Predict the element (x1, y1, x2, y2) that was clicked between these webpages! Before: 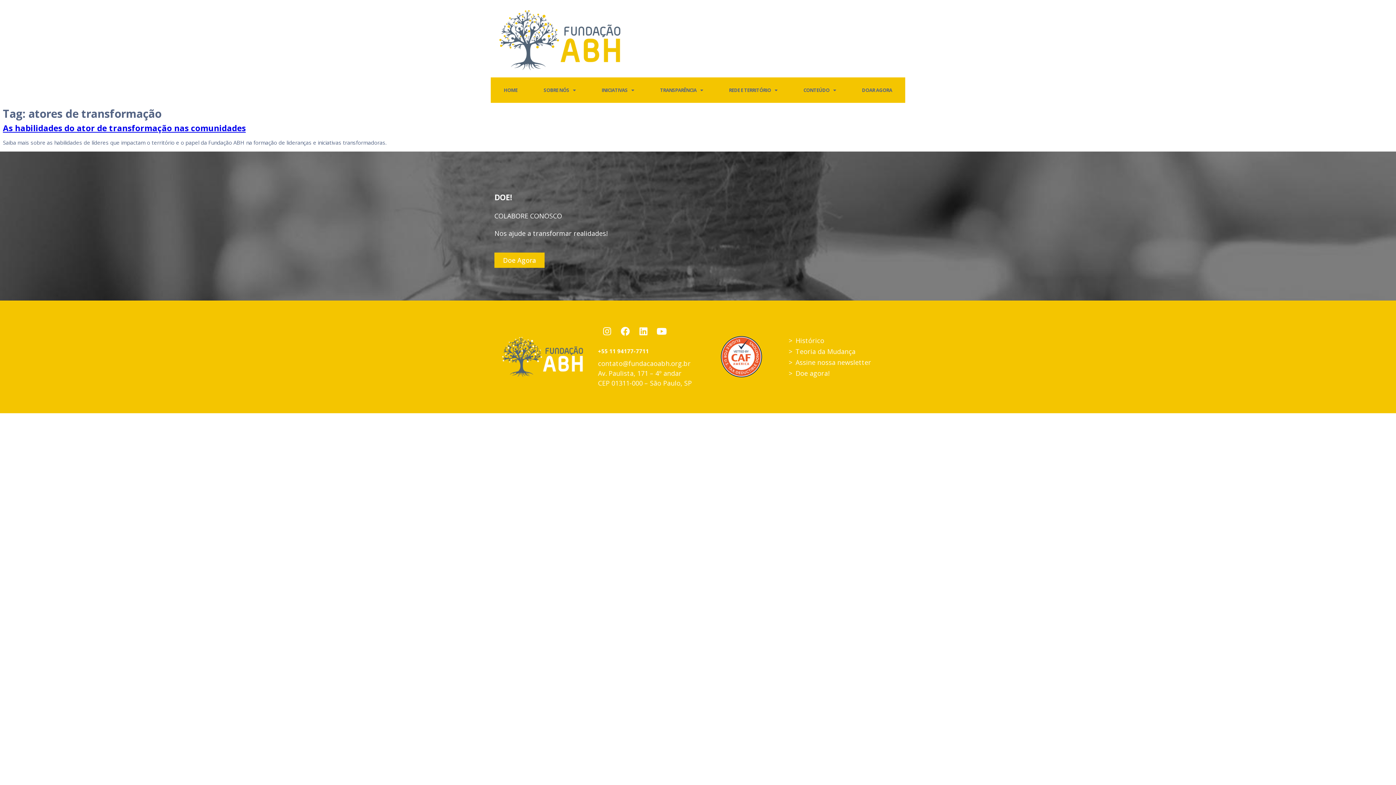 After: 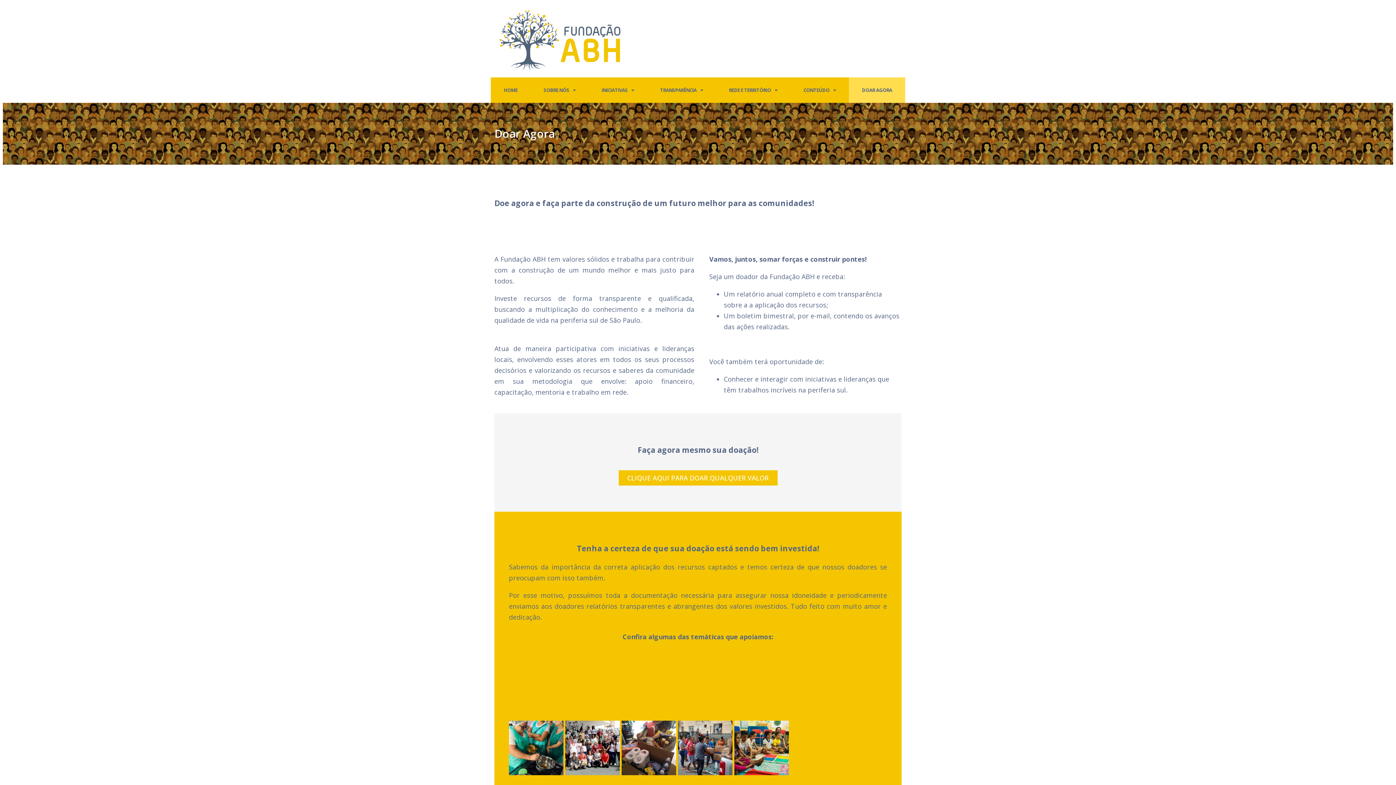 Action: bbox: (849, 77, 905, 102) label: DOAR AGORA